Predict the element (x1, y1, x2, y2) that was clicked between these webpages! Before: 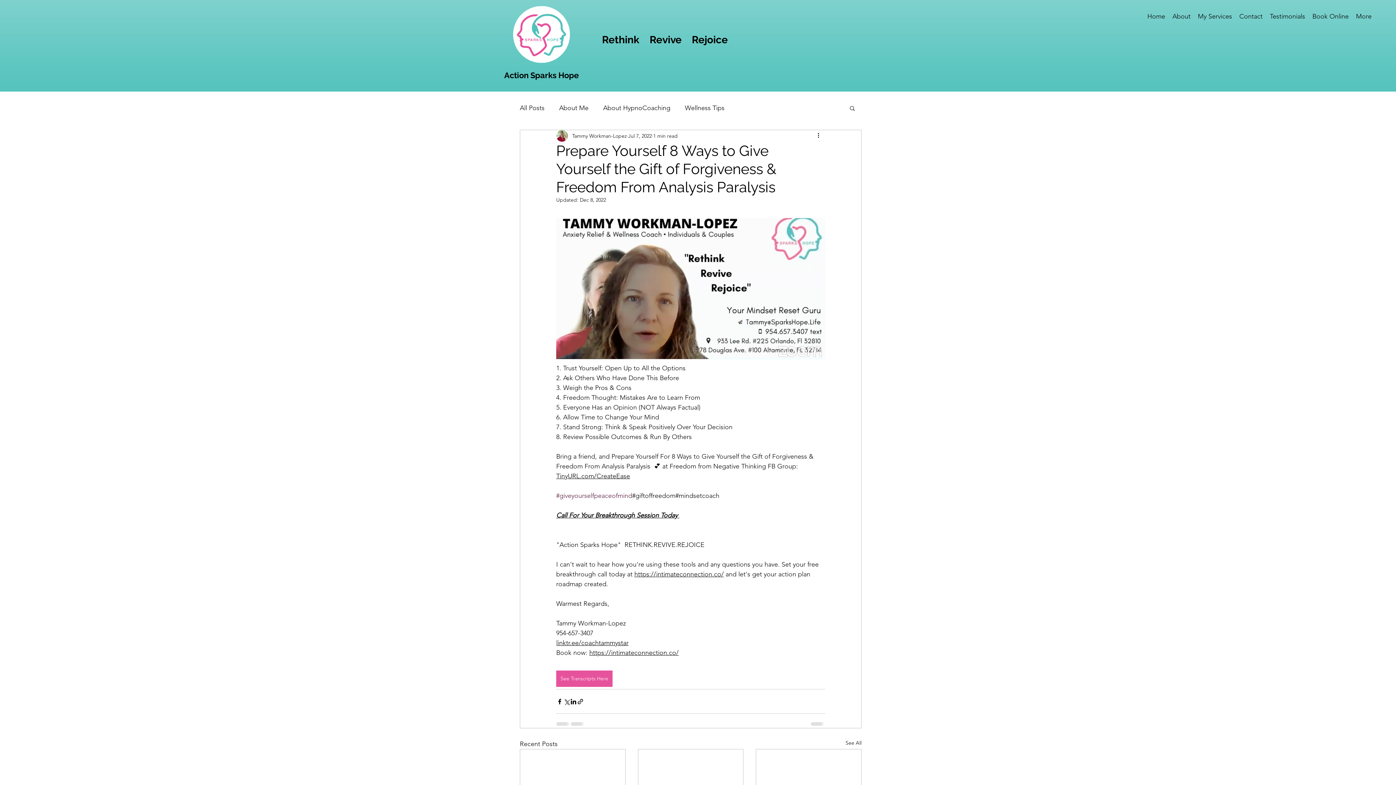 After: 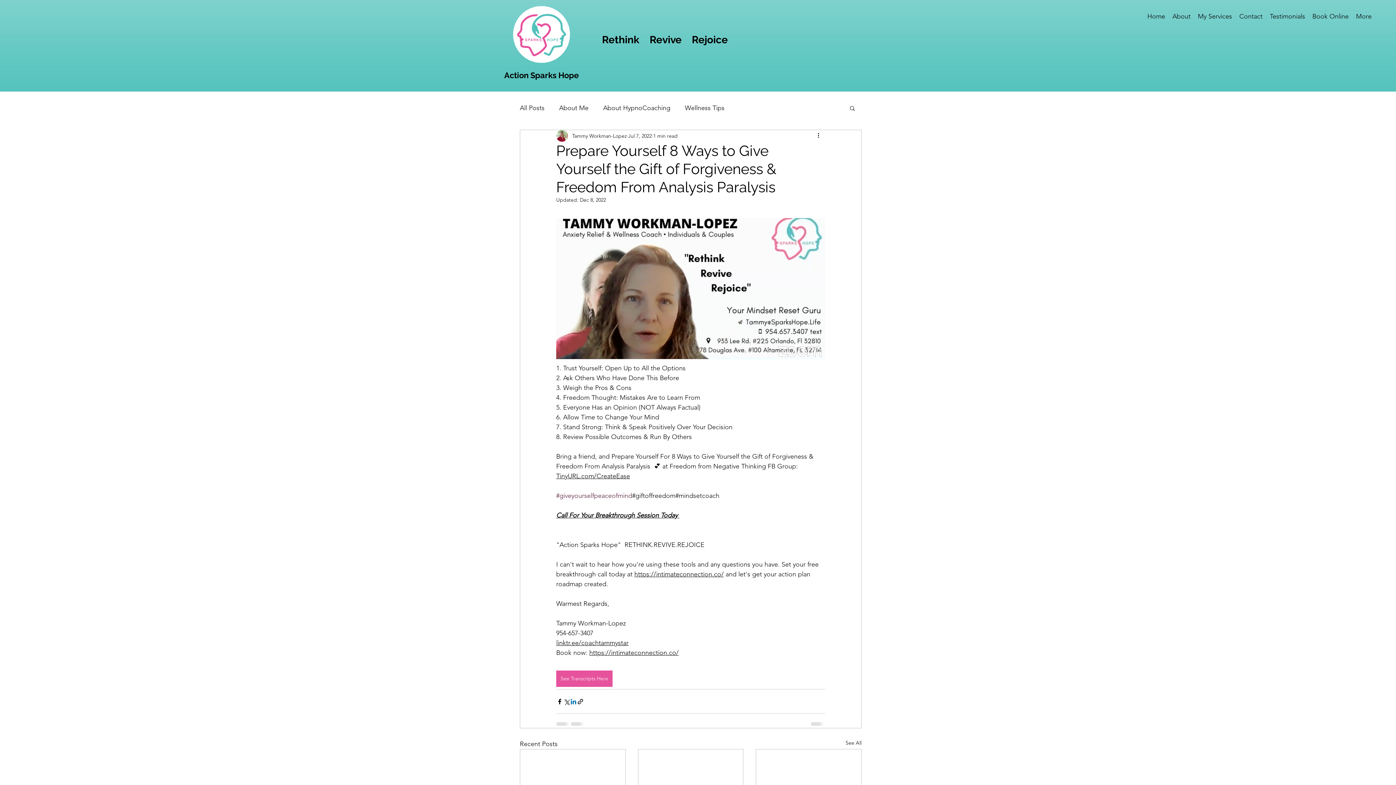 Action: bbox: (570, 698, 577, 705) label: Share via LinkedIn